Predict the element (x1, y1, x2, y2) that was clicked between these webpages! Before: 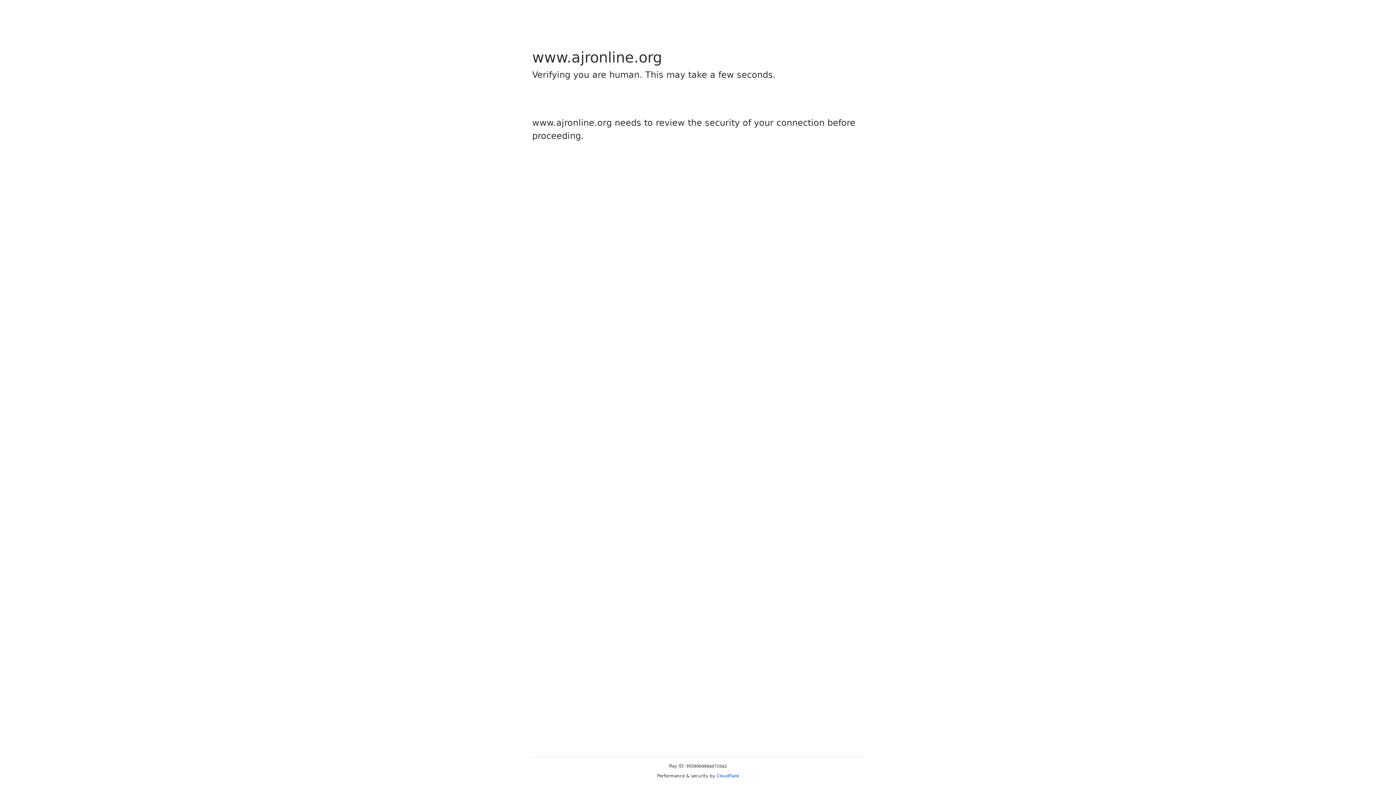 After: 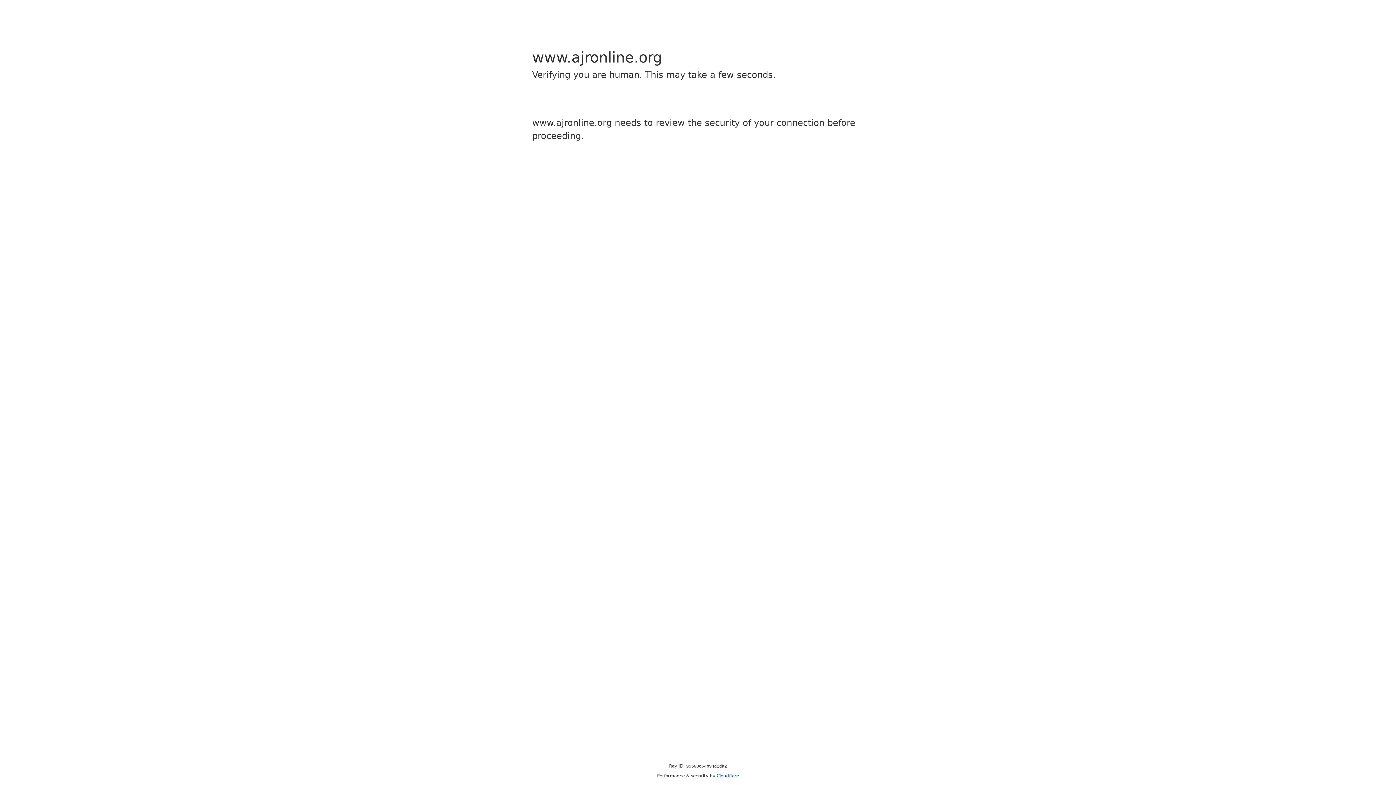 Action: bbox: (716, 773, 739, 778) label: Cloudflare